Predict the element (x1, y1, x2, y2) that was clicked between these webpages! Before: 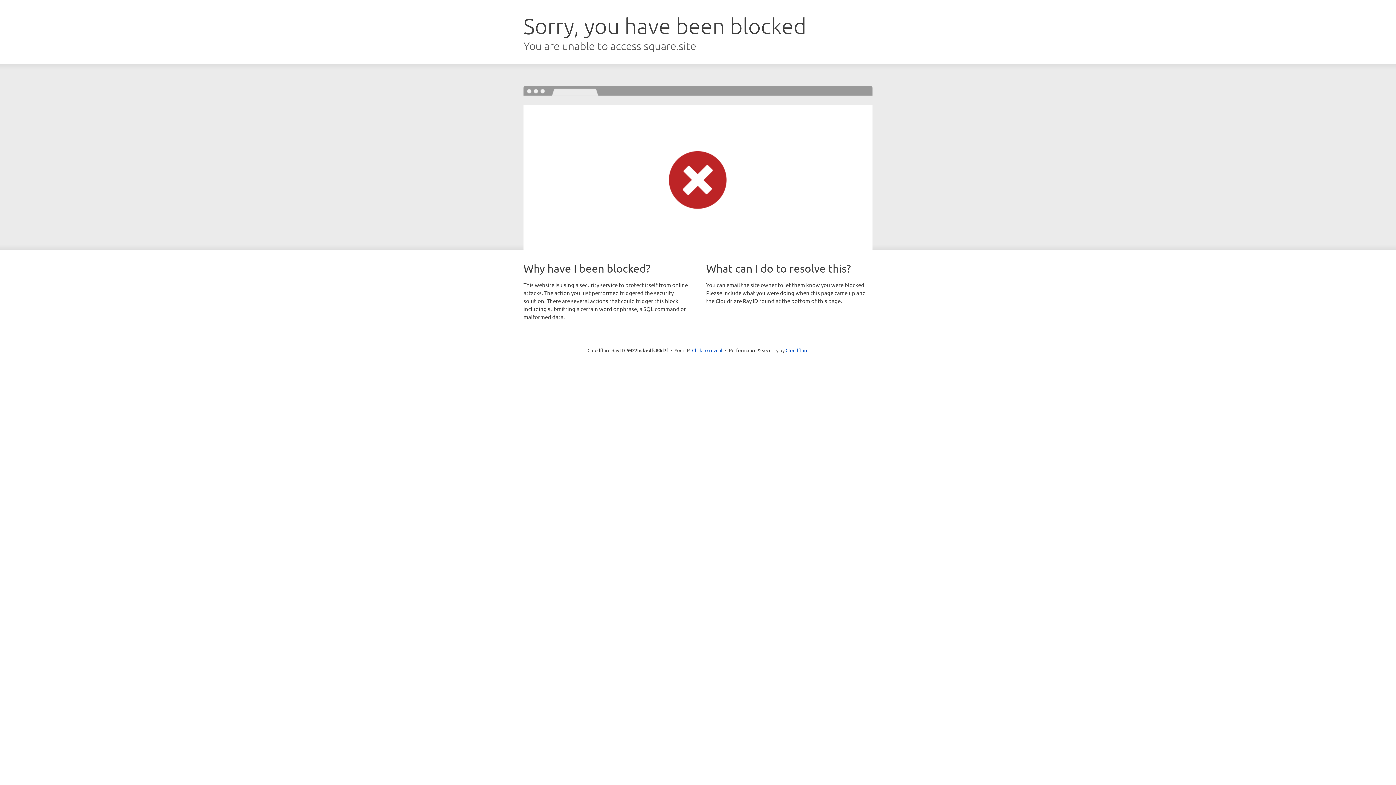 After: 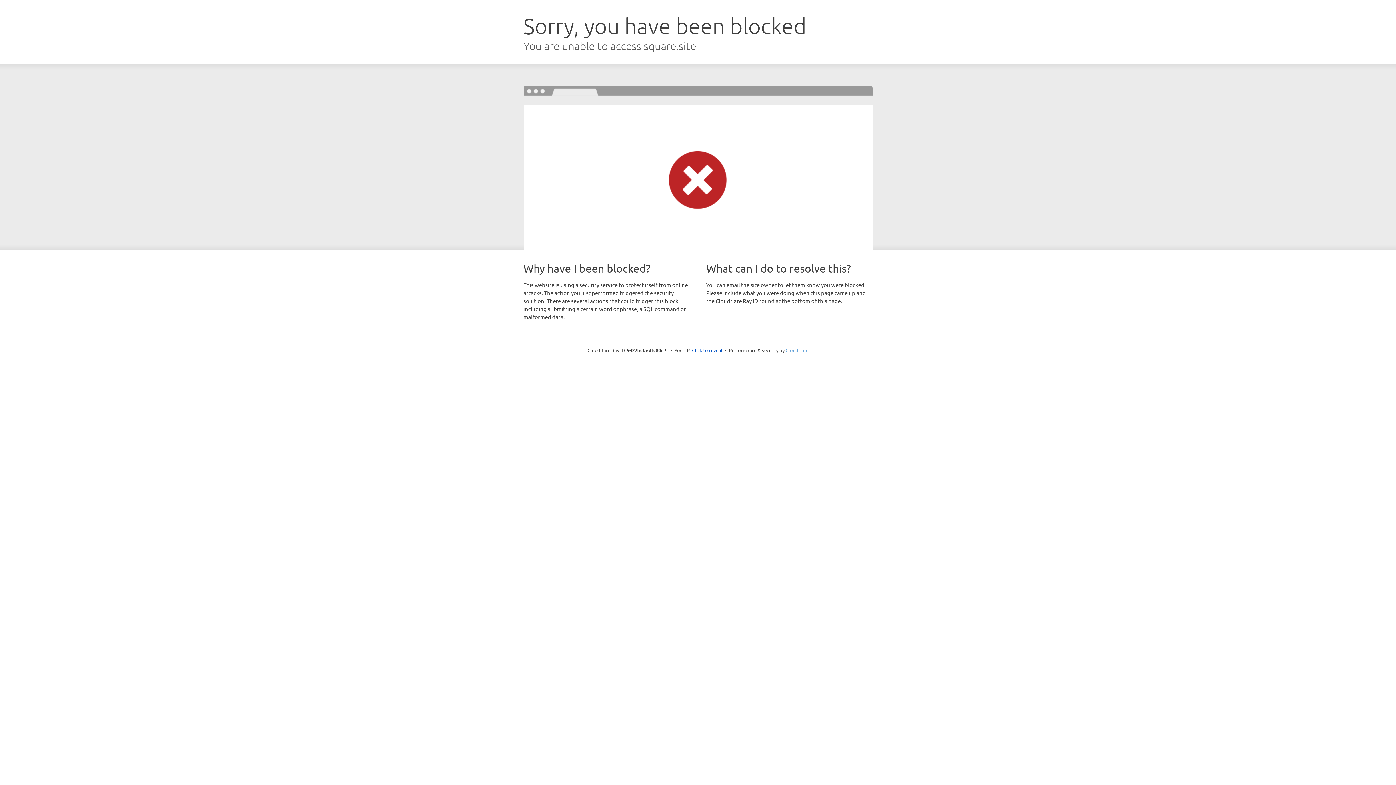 Action: bbox: (785, 347, 808, 353) label: Cloudflare